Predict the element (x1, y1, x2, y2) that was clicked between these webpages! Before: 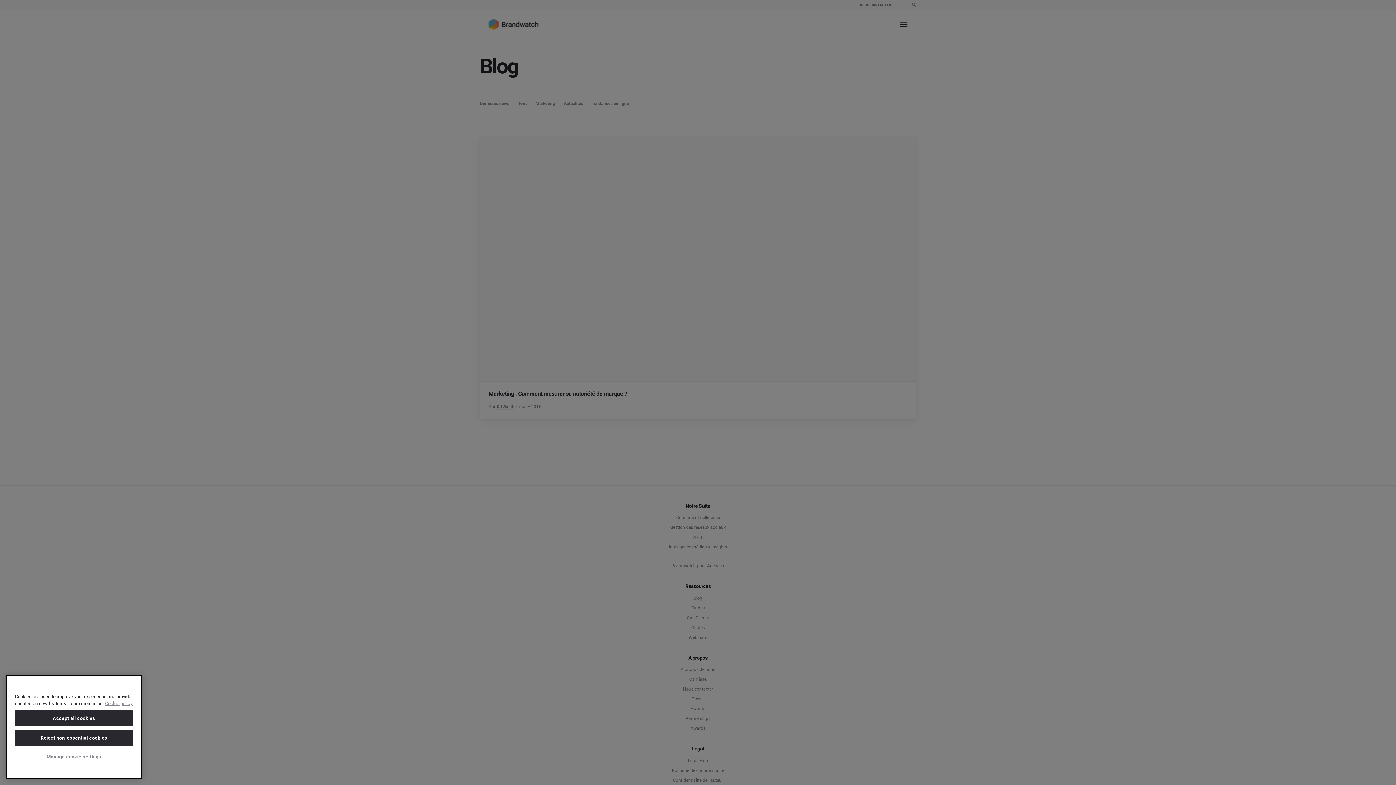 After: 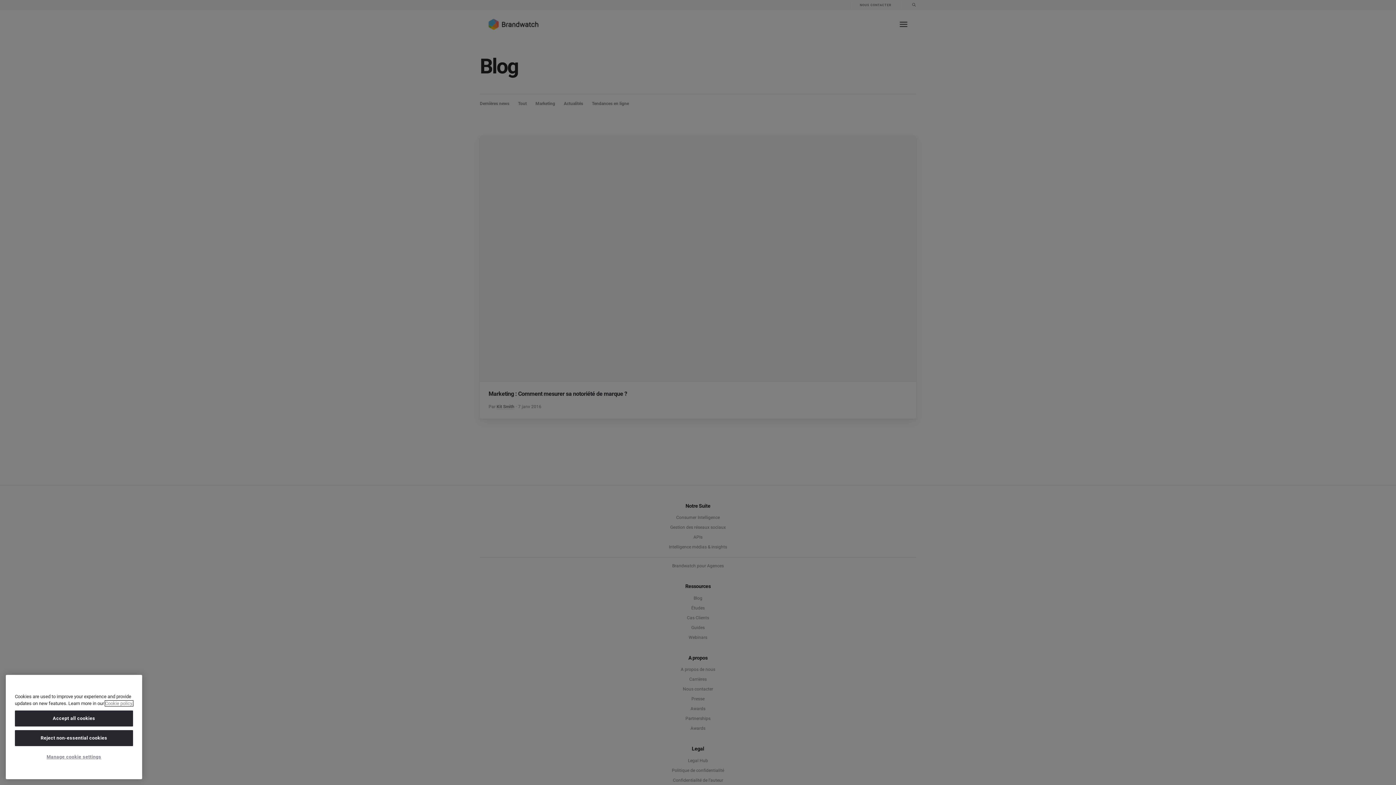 Action: label: Cookie policy, opens in a new tab bbox: (105, 701, 133, 706)